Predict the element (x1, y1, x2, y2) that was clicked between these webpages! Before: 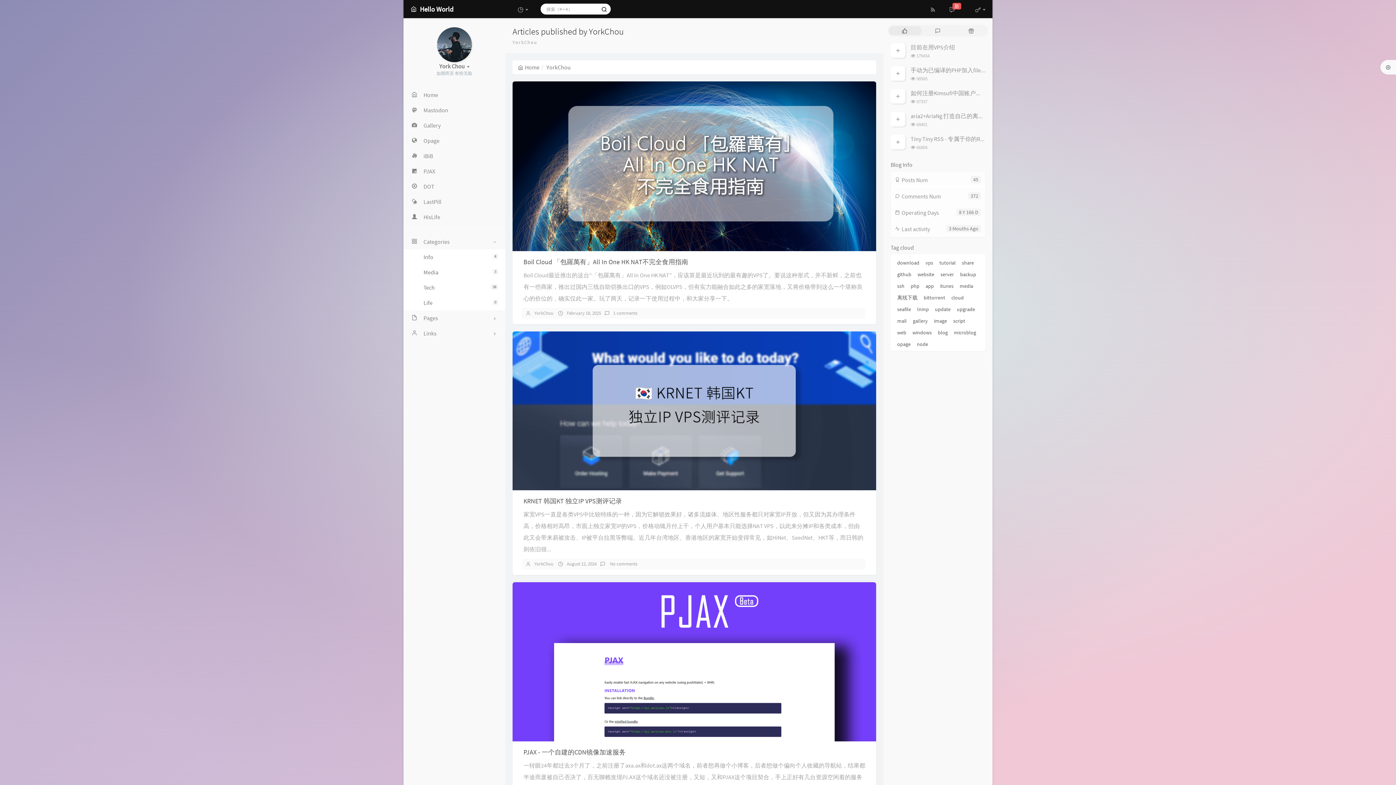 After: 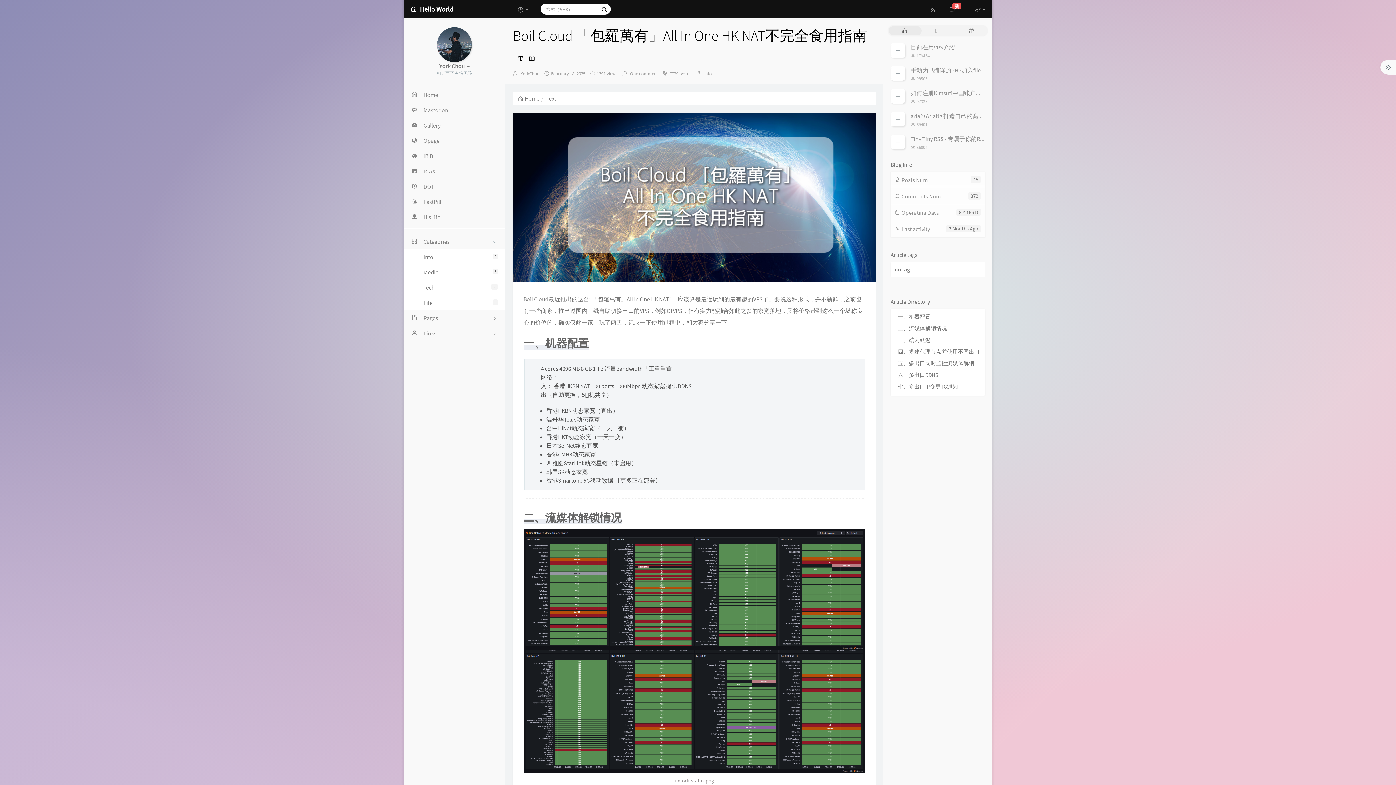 Action: bbox: (512, 161, 876, 169)